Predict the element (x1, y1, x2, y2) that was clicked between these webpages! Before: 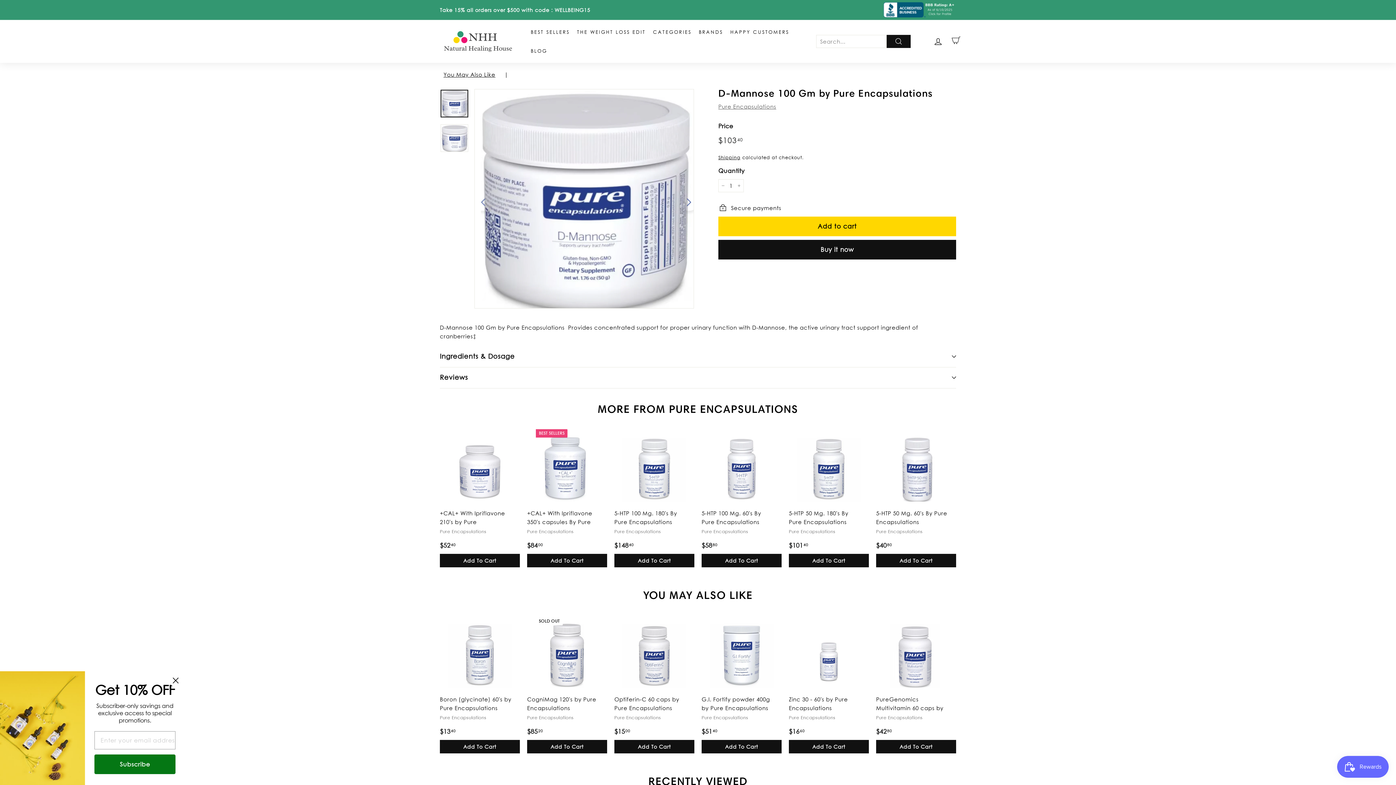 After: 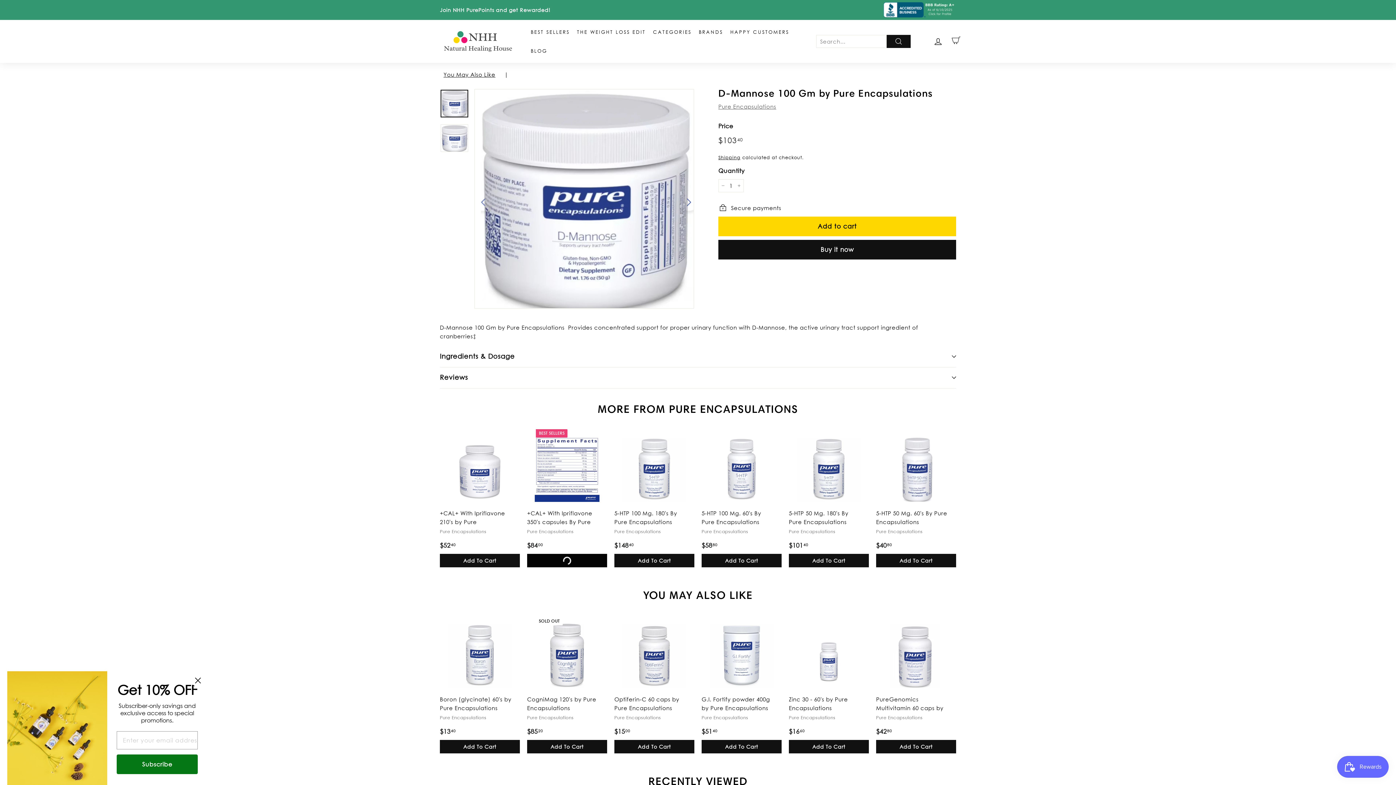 Action: bbox: (527, 554, 607, 567) label: Add To Cart